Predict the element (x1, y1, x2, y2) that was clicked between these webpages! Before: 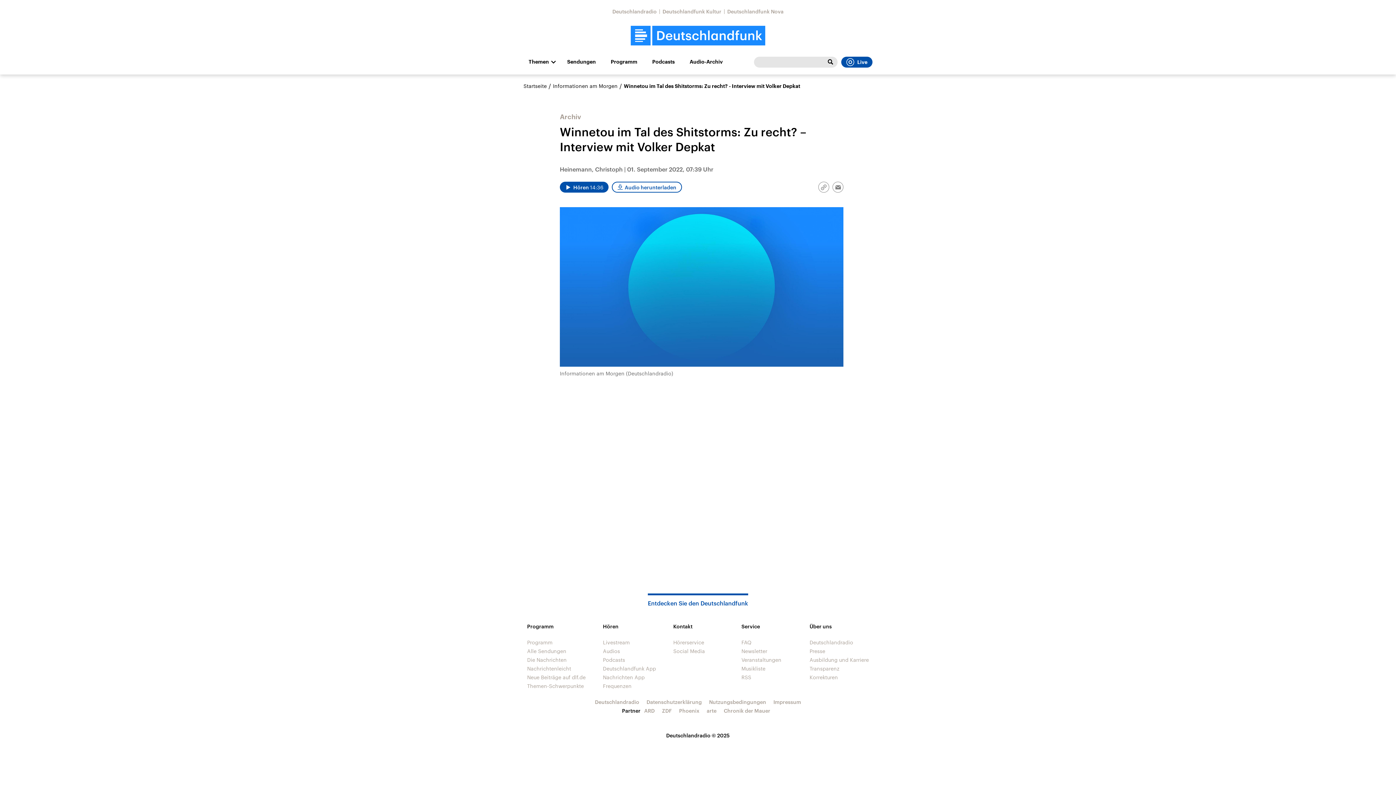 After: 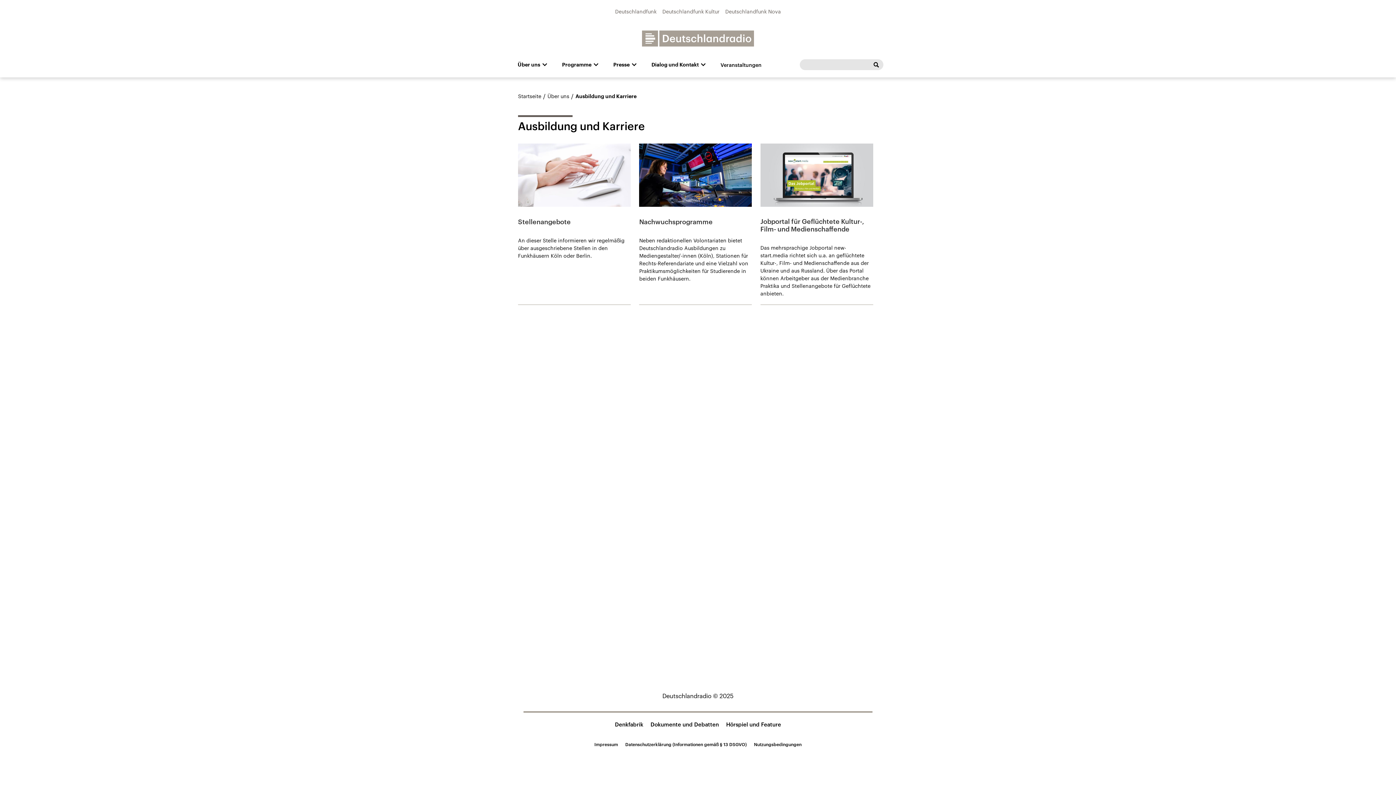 Action: bbox: (809, 657, 869, 663) label: Ausbildung und Karriere